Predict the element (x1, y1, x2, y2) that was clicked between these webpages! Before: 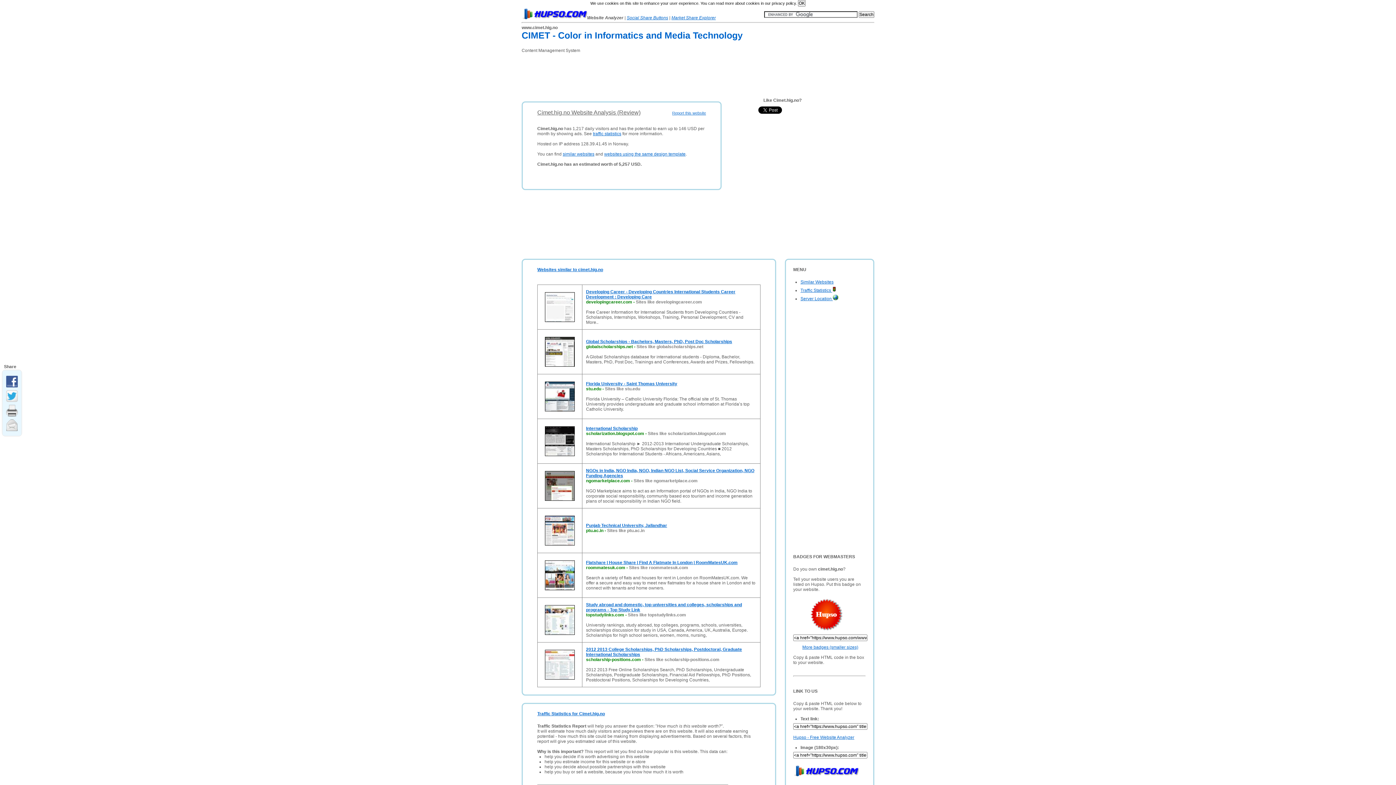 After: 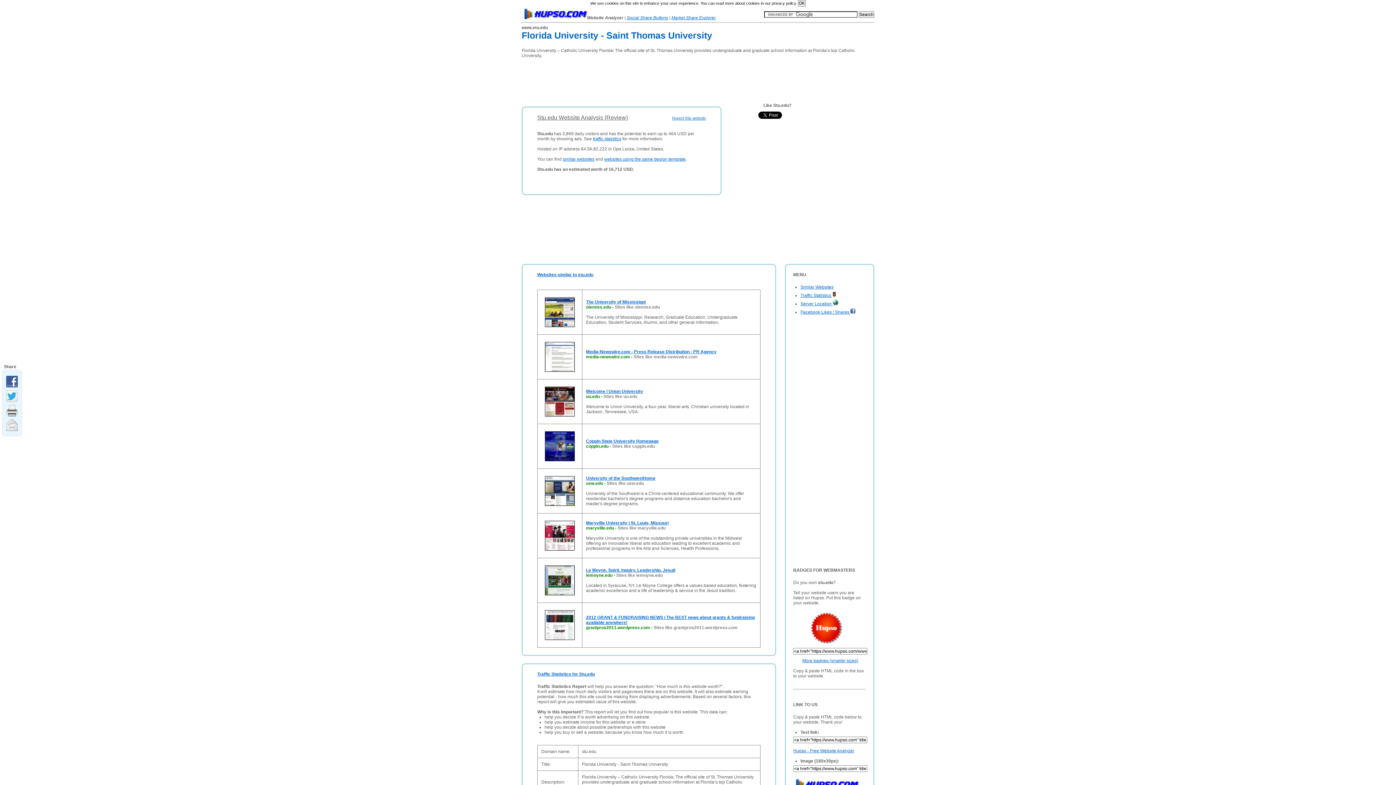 Action: bbox: (586, 381, 677, 386) label: Florida University - Saint Thomas University